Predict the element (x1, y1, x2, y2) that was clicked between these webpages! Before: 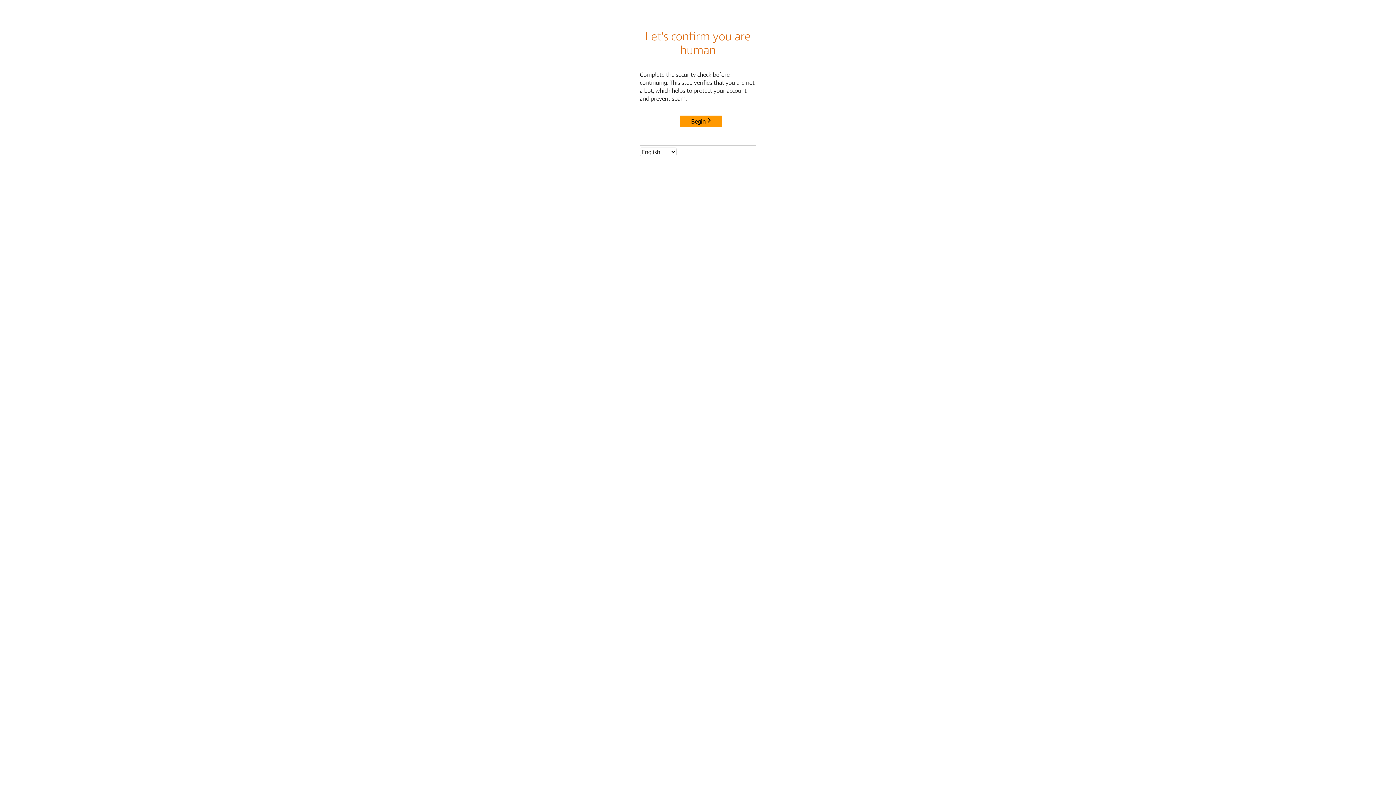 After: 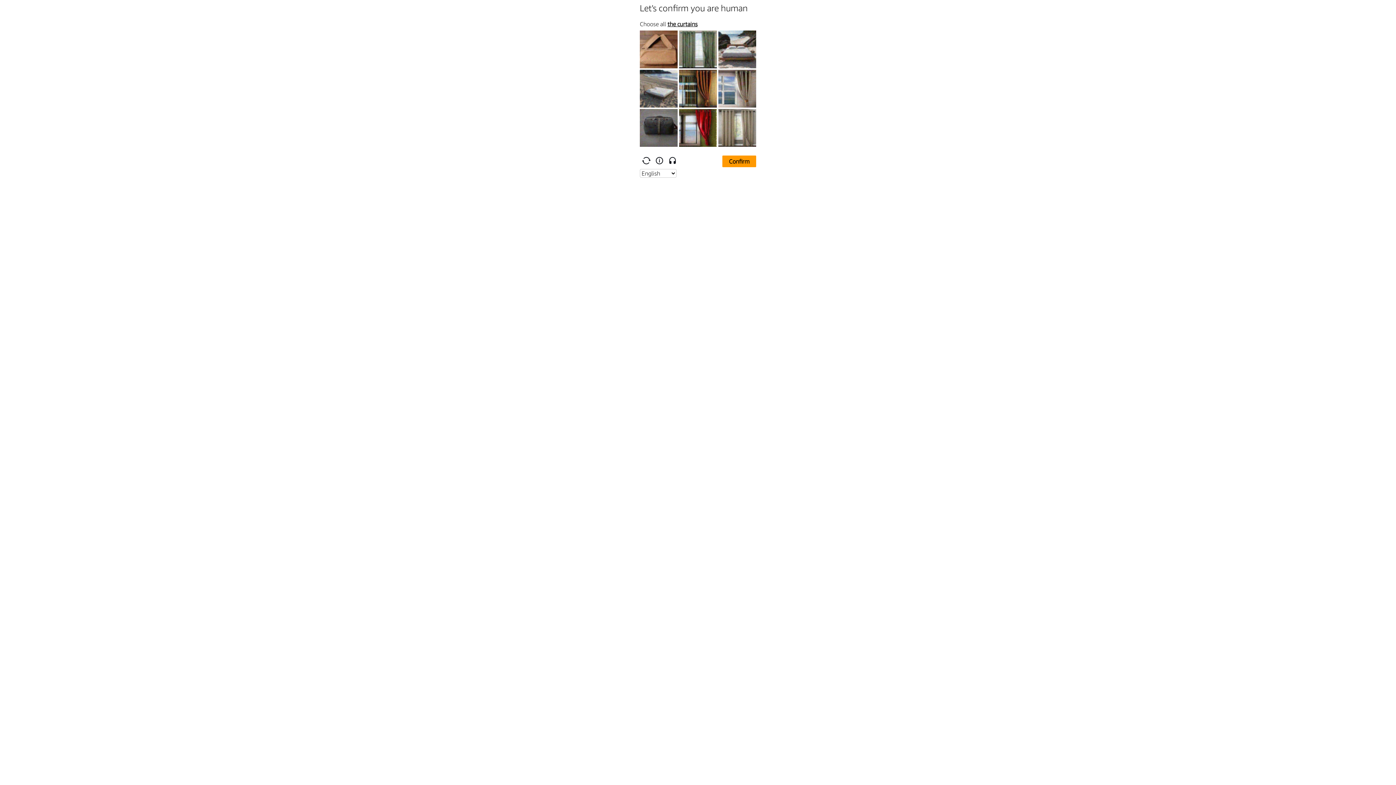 Action: bbox: (680, 115, 722, 127) label: Begin